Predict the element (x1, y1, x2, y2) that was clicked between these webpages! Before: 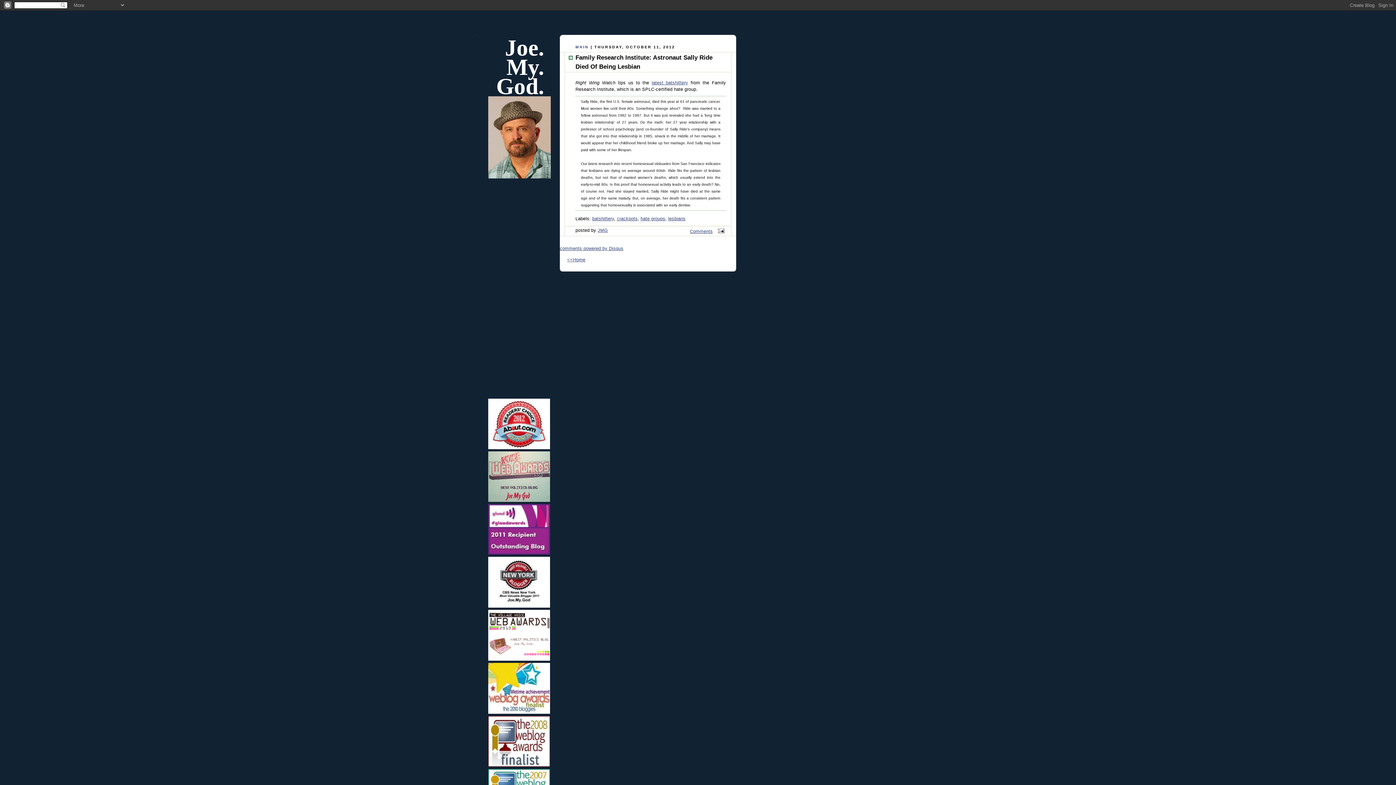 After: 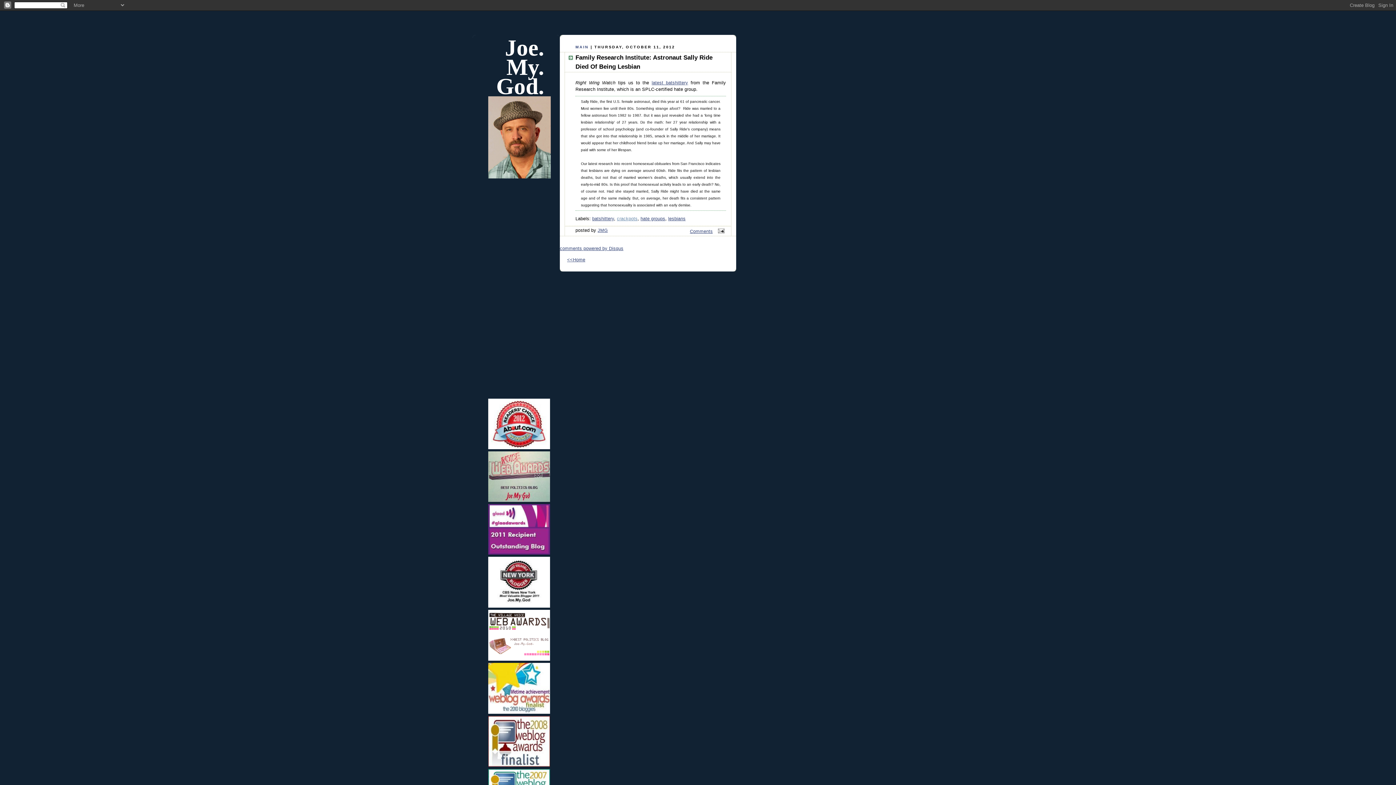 Action: bbox: (617, 216, 637, 221) label: crackpots